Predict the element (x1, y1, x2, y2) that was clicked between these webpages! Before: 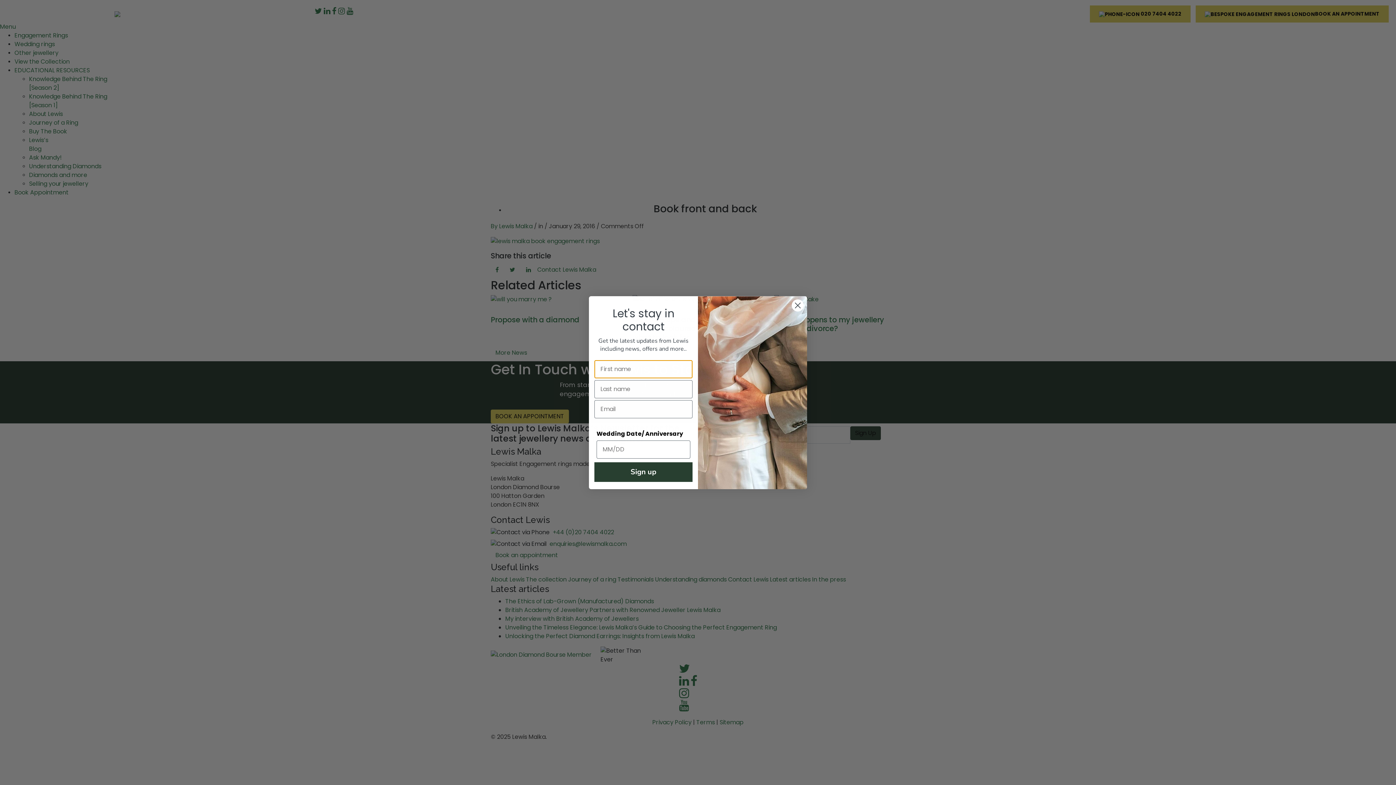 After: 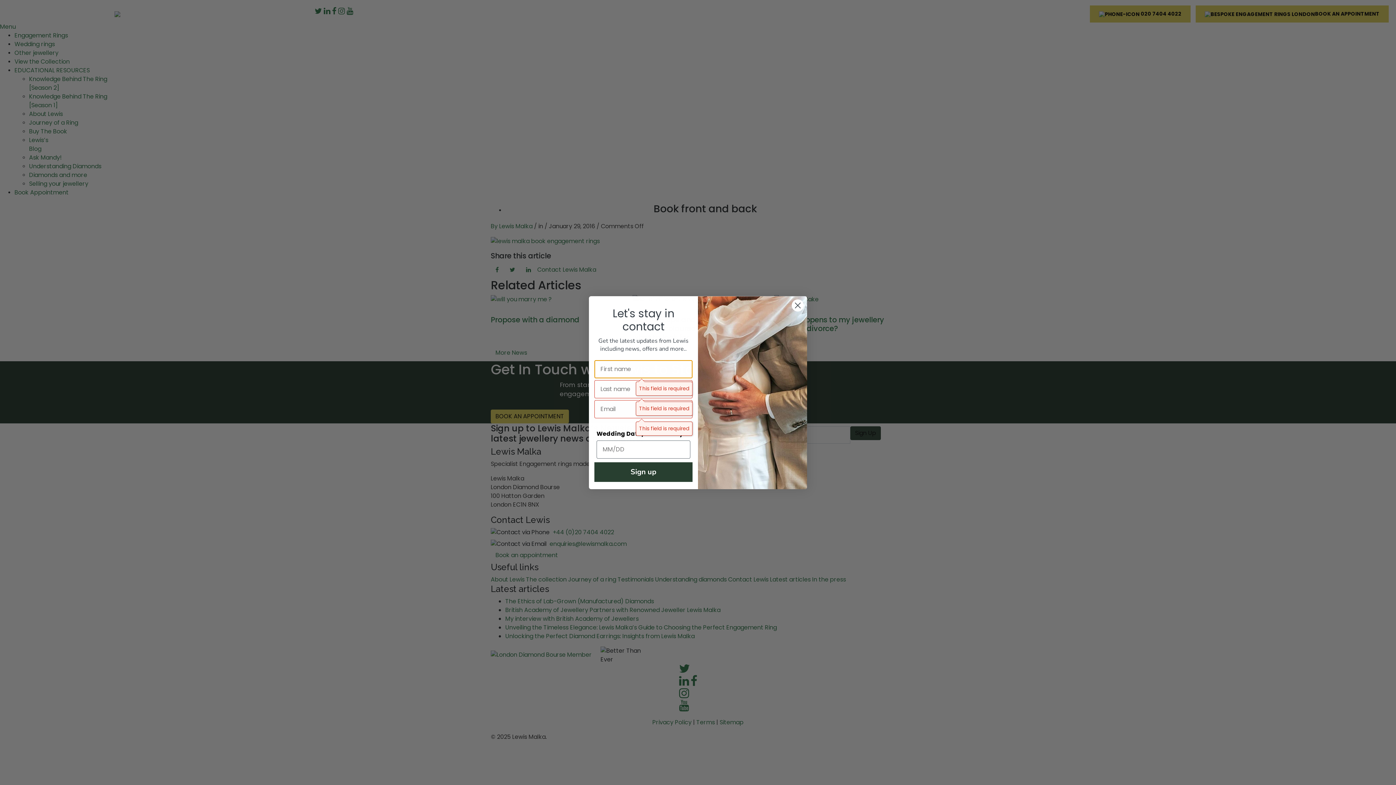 Action: label: Sign up bbox: (594, 462, 692, 482)